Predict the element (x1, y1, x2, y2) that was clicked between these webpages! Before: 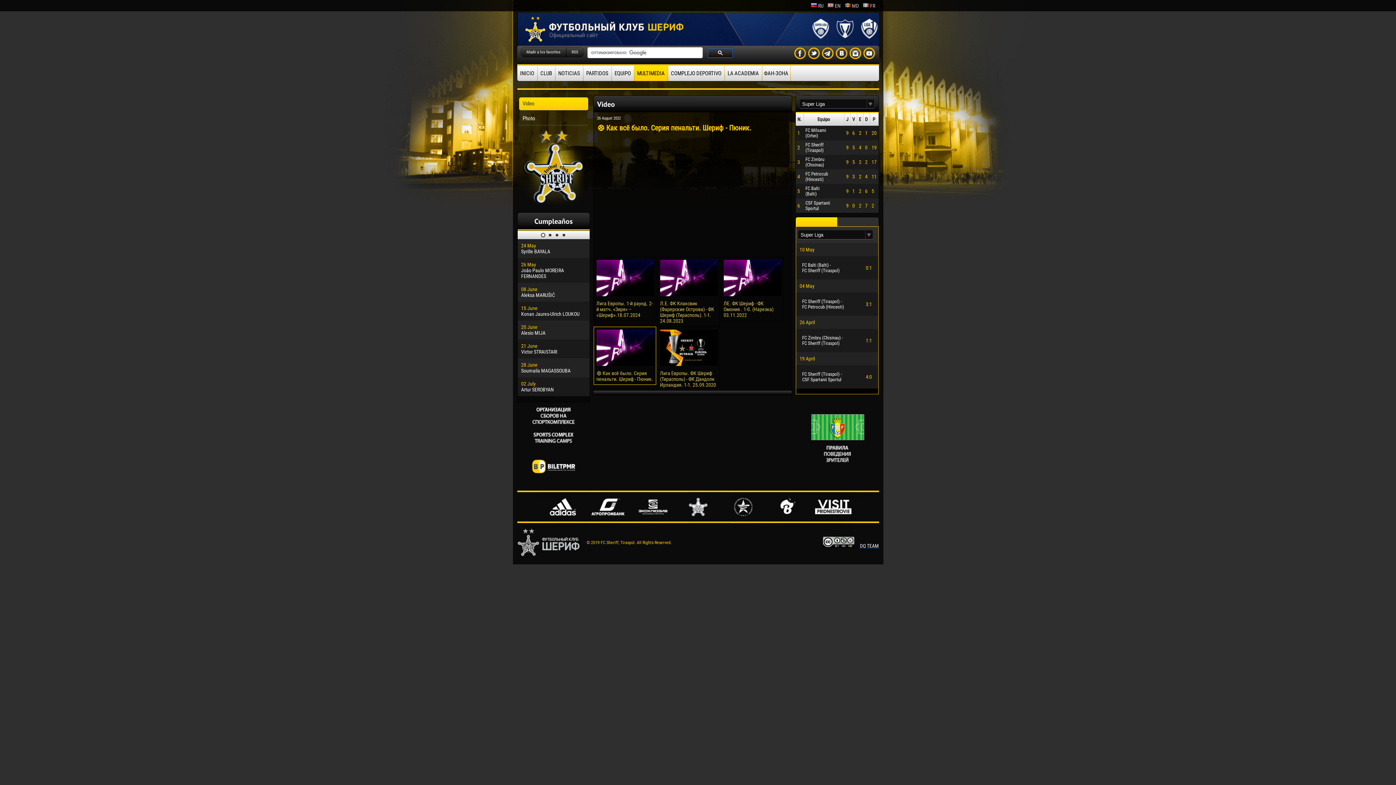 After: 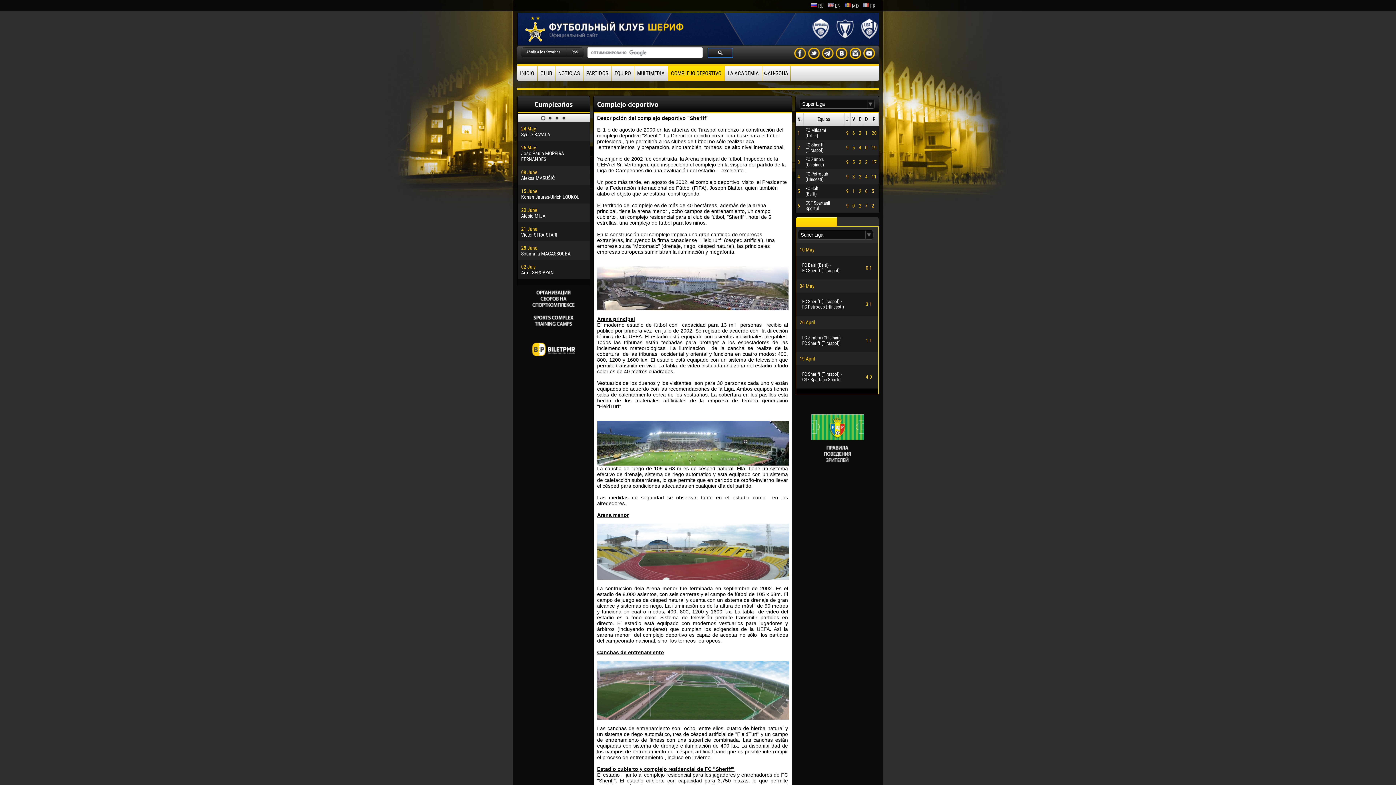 Action: label: COMPLEJO DEPORTIVO bbox: (668, 65, 724, 81)